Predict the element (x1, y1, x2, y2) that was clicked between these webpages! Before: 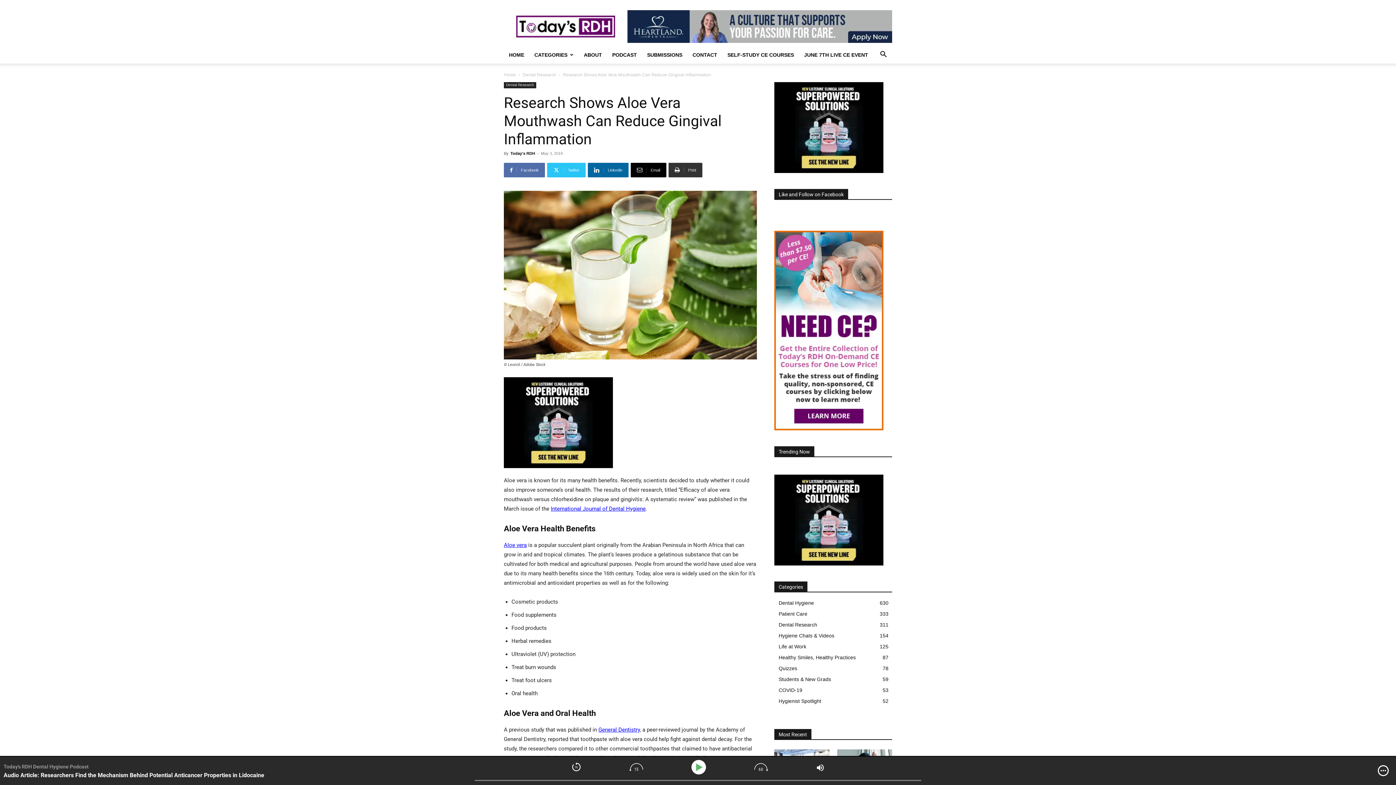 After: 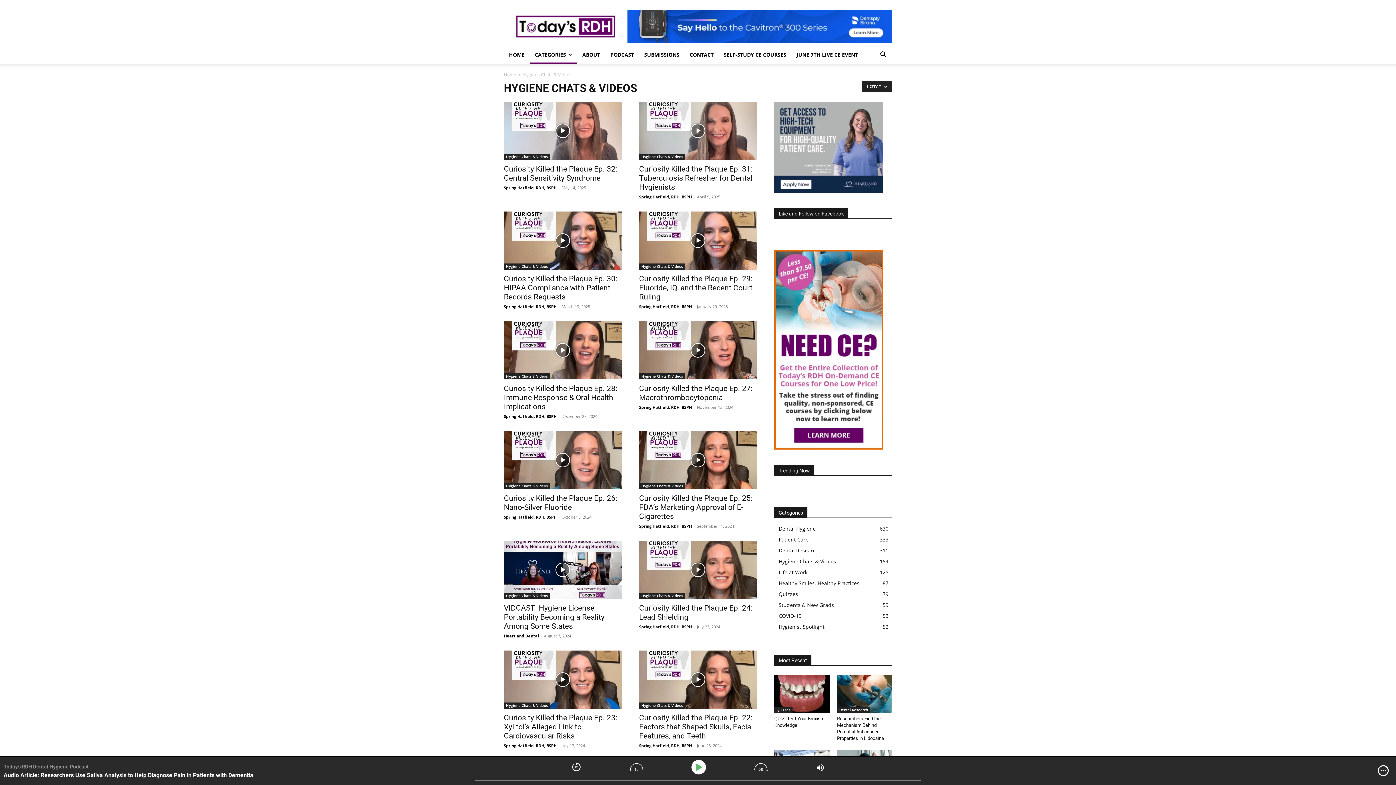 Action: label: Hygiene Chats & Videos
154 bbox: (778, 633, 834, 638)